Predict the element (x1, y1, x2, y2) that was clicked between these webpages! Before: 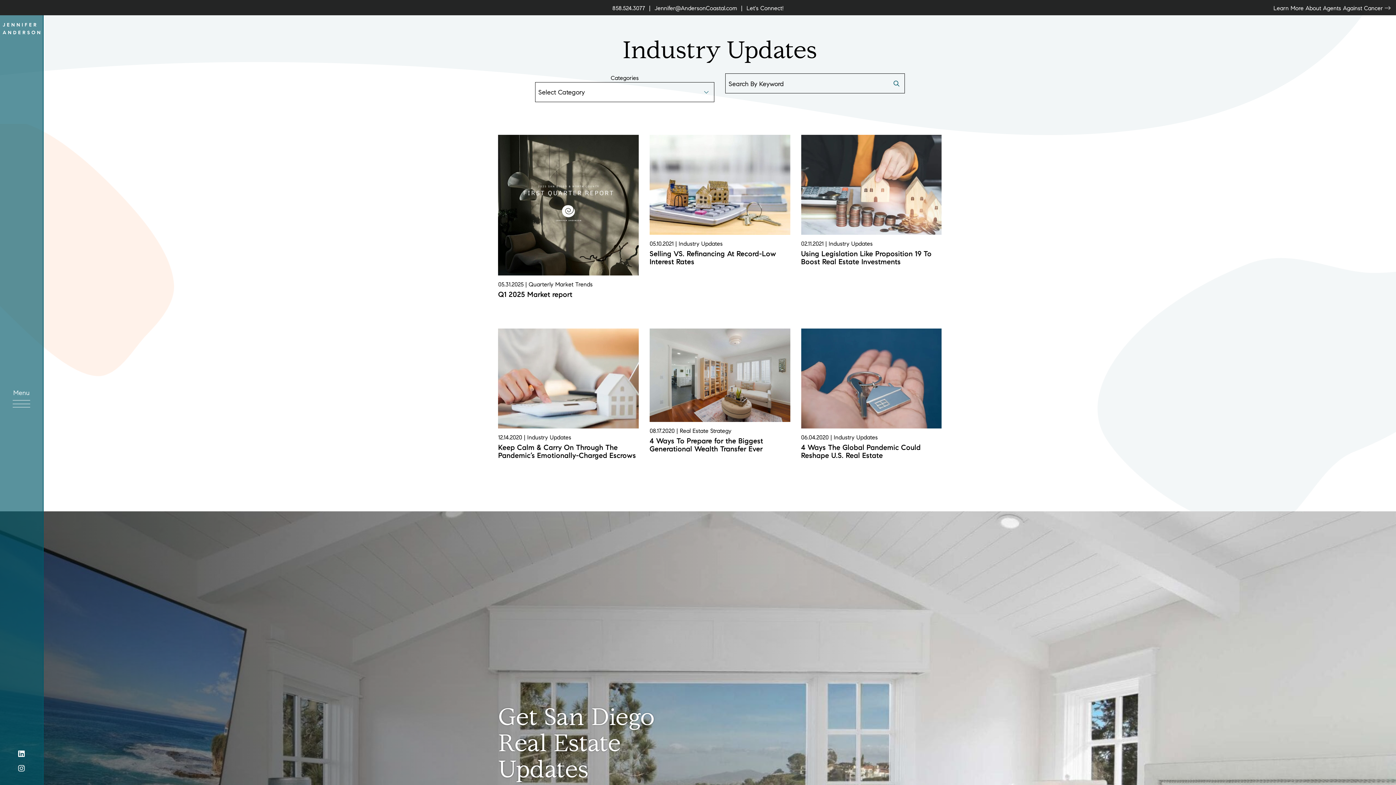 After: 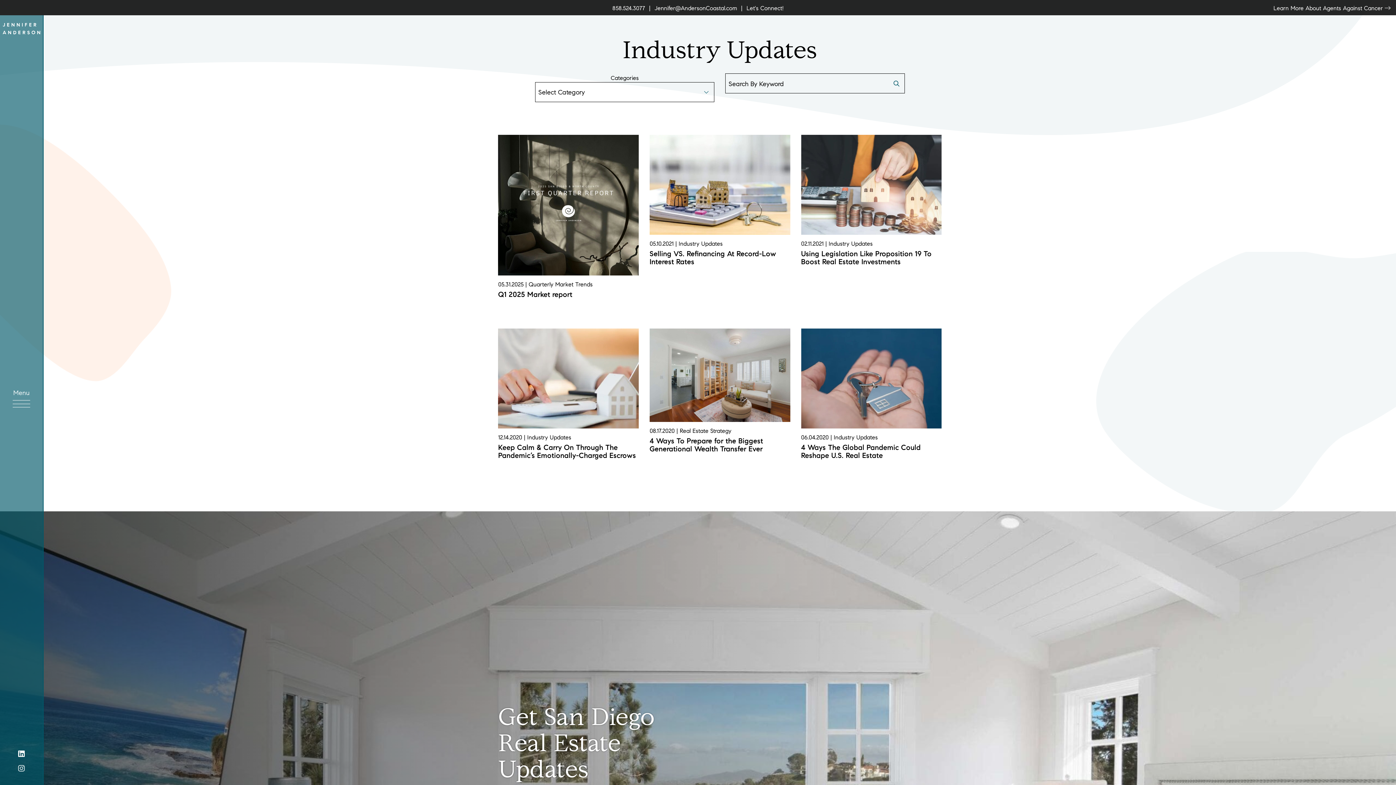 Action: bbox: (18, 763, 24, 774)